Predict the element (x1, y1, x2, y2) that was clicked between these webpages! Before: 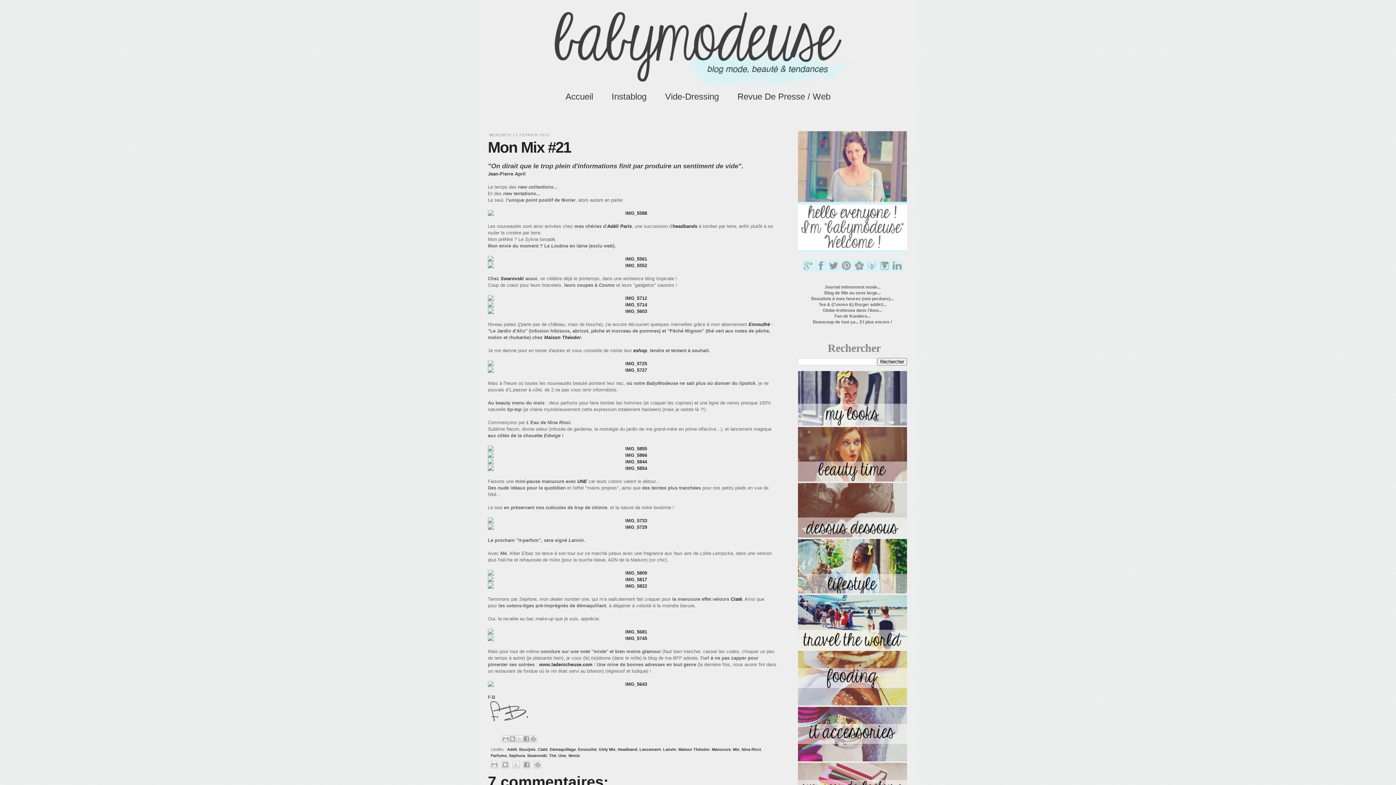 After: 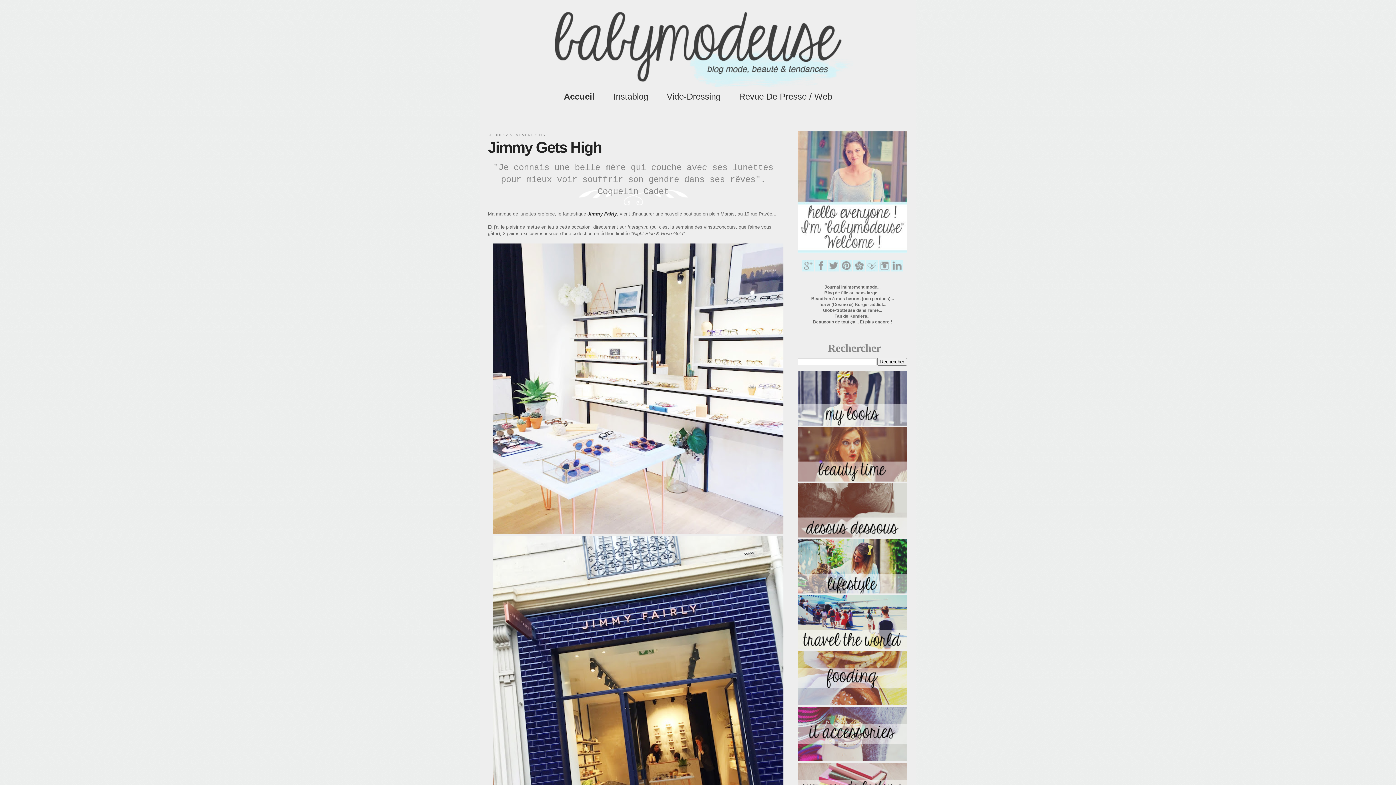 Action: bbox: (556, 86, 602, 107) label: Accueil